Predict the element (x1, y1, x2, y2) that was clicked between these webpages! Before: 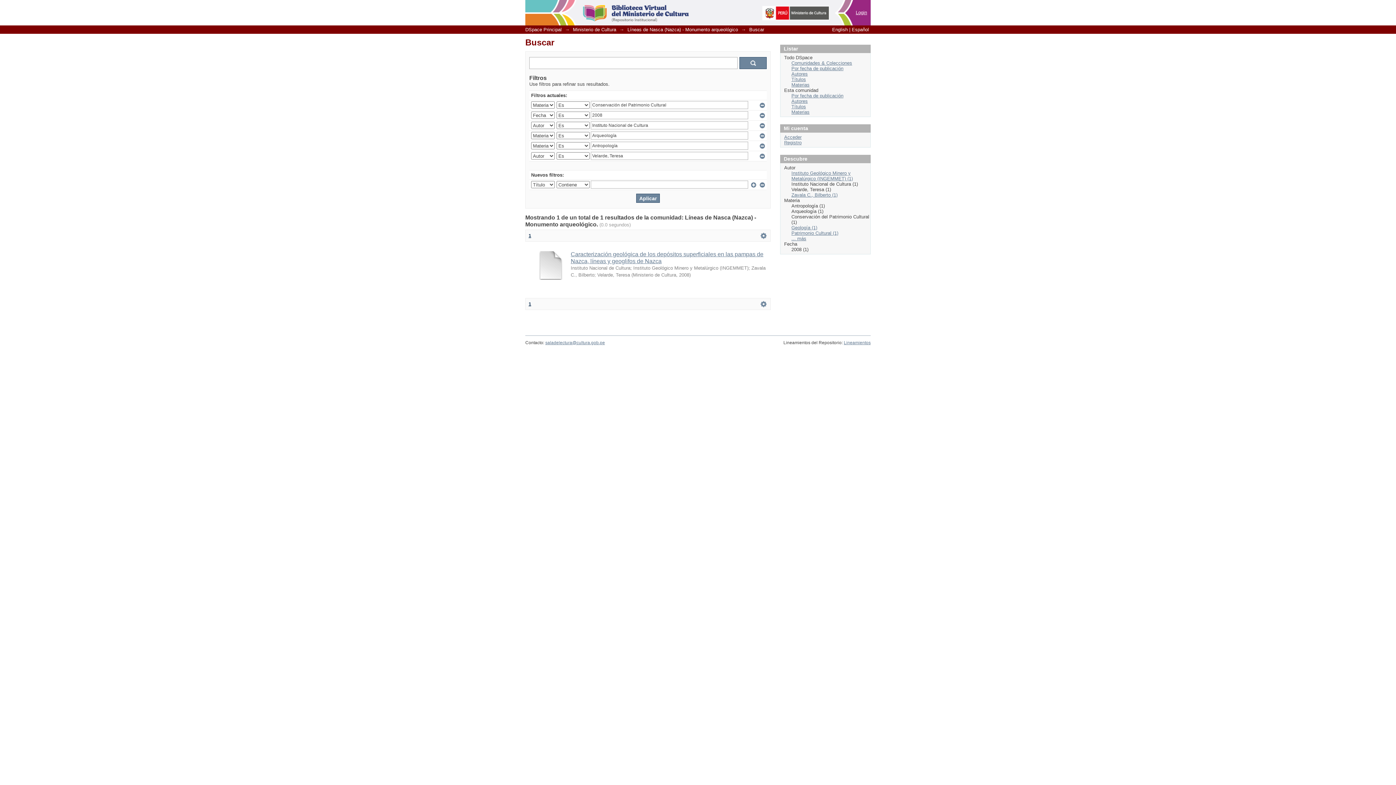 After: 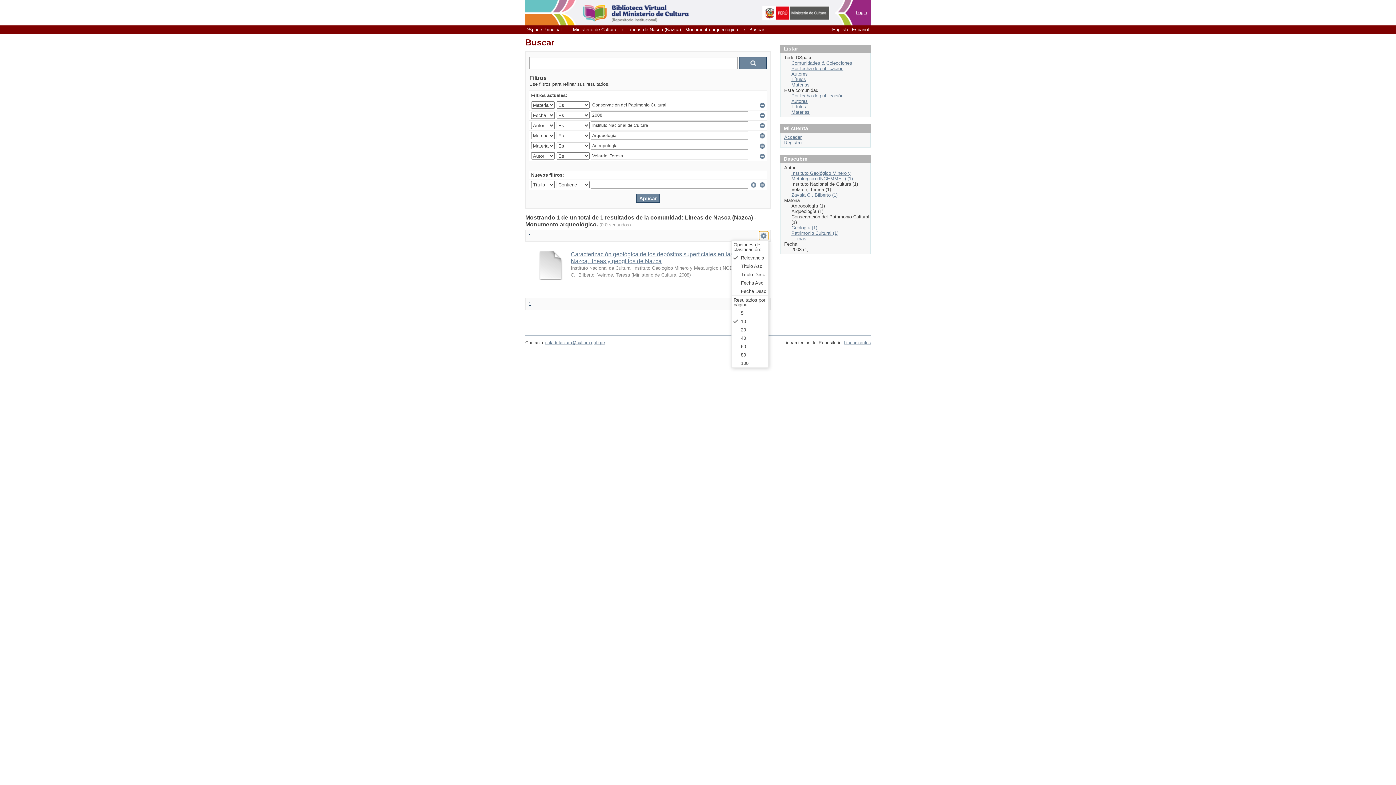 Action: label:   bbox: (759, 231, 768, 240)